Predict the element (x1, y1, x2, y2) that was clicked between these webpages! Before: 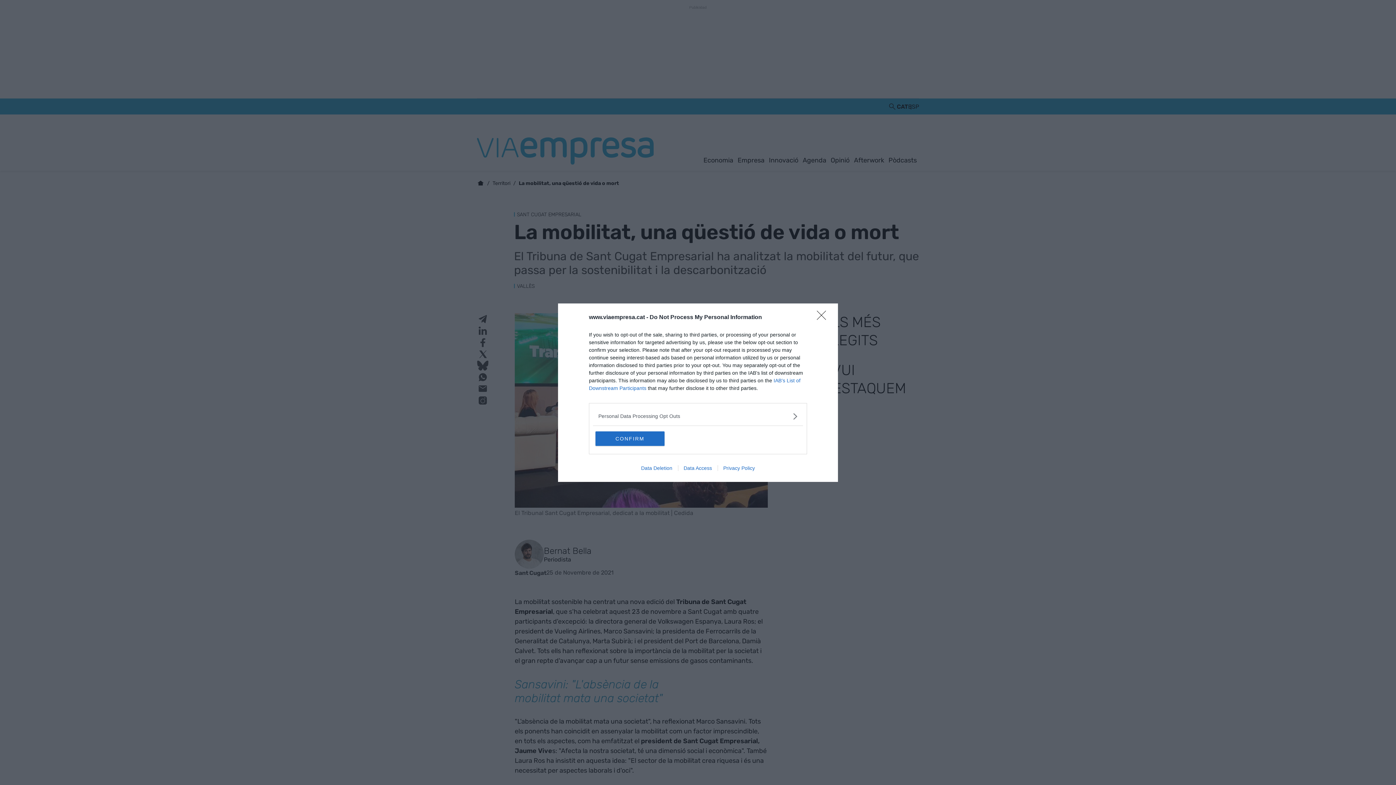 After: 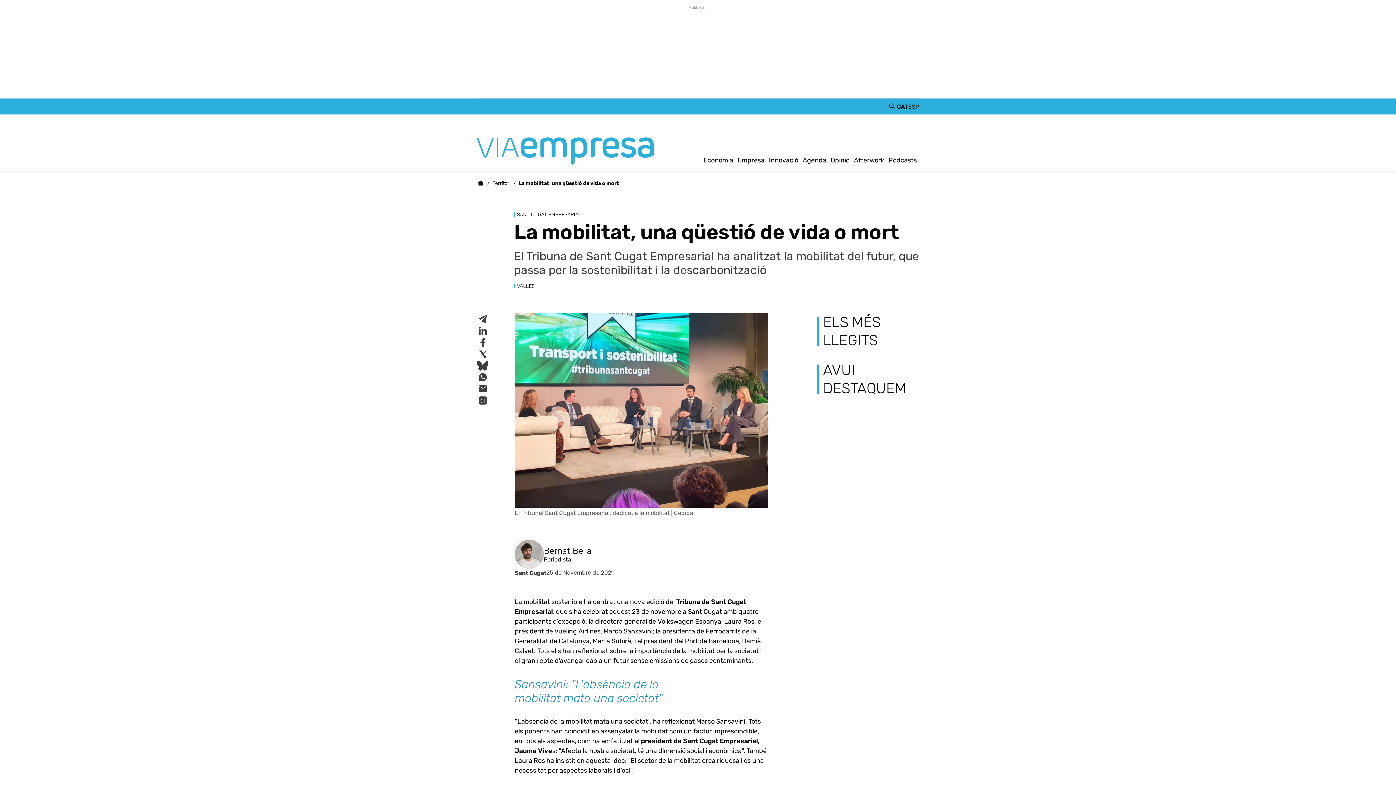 Action: label: Close bbox: (817, 310, 830, 324)